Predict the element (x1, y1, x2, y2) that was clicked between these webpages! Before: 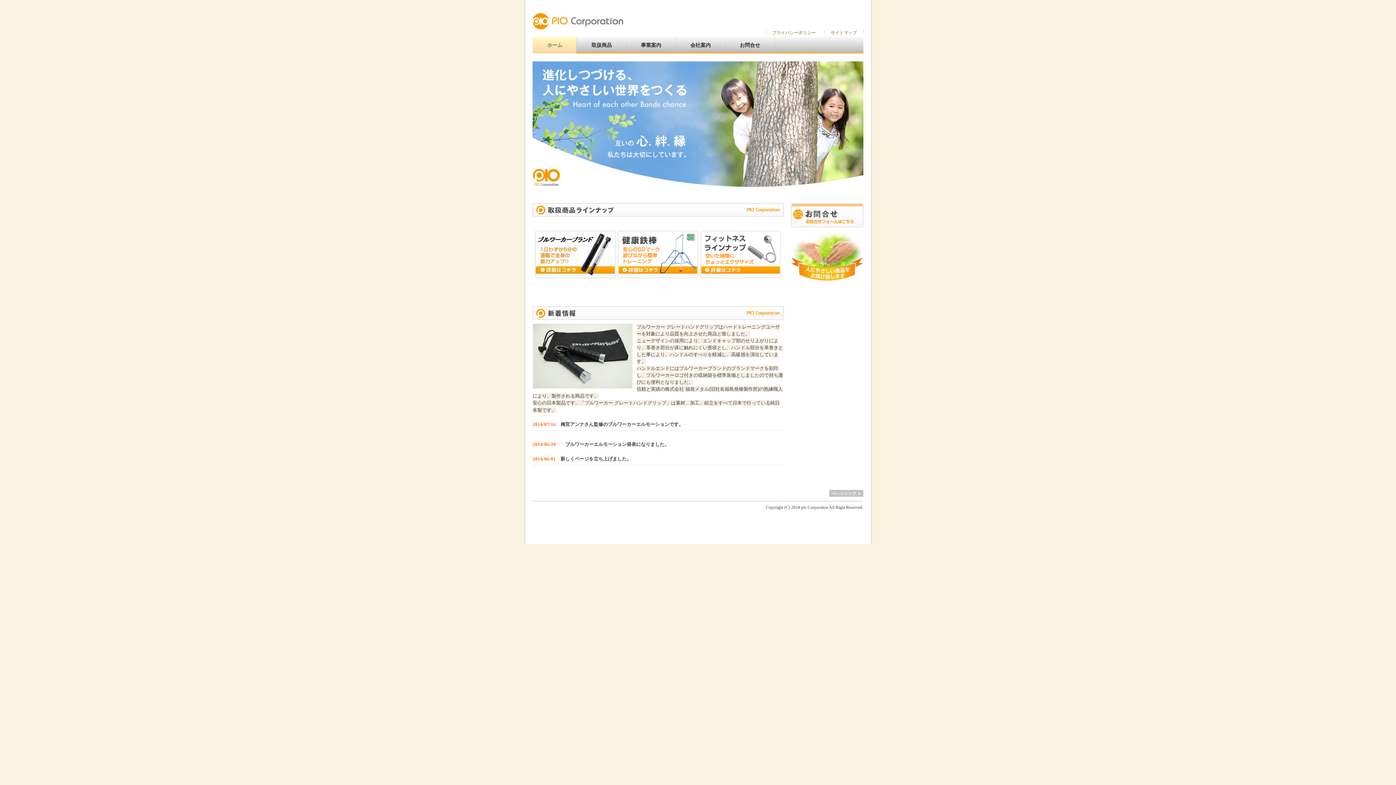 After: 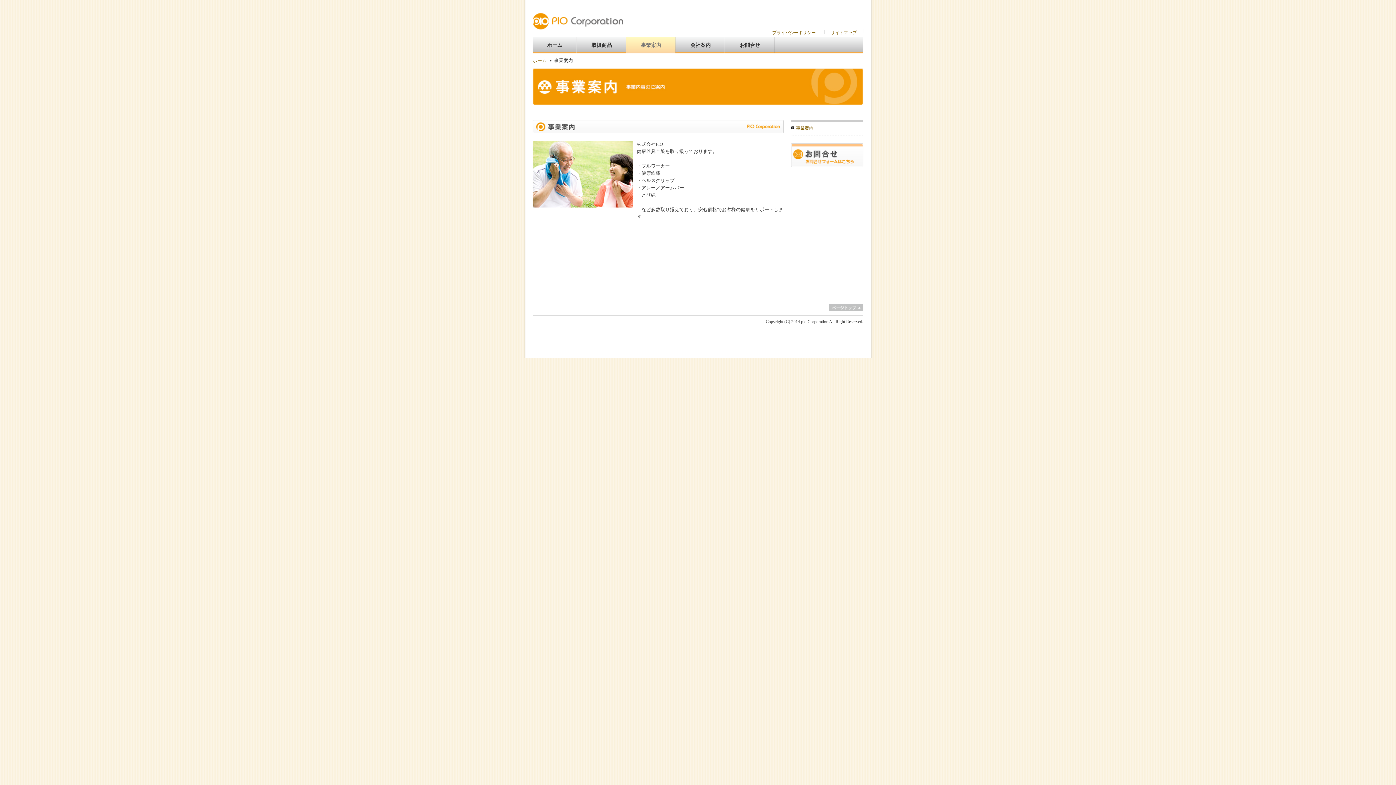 Action: bbox: (626, 37, 676, 53) label: 事業案内